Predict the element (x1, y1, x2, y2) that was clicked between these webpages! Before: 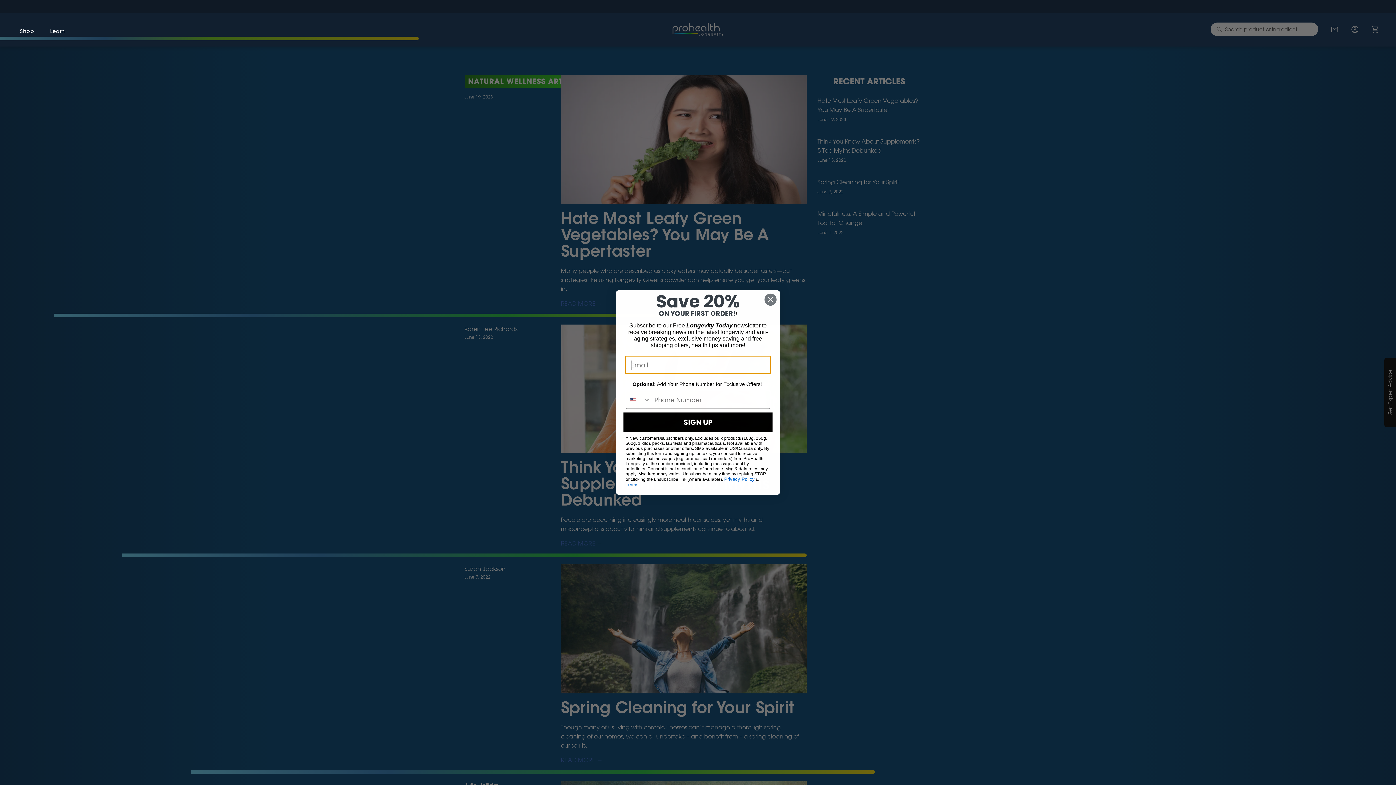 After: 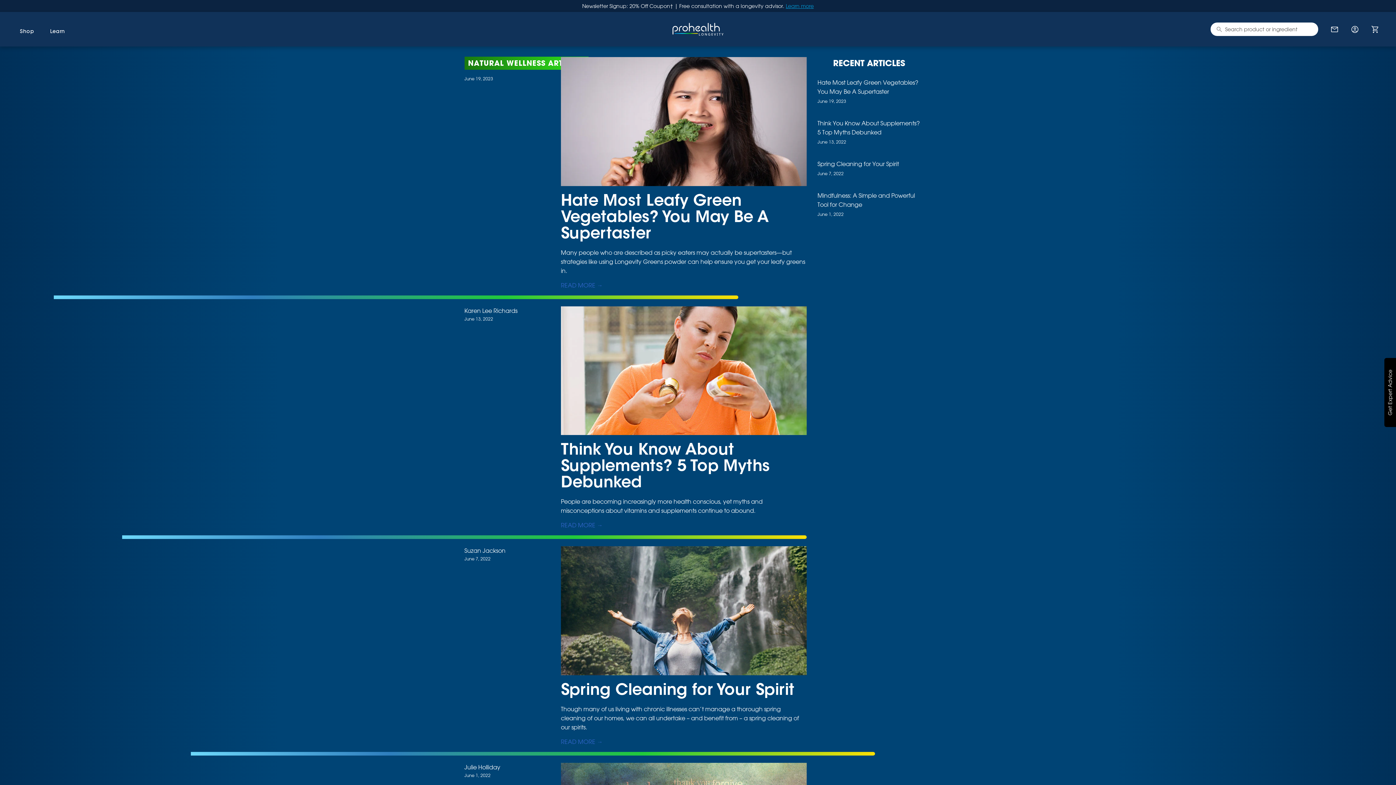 Action: bbox: (1371, 24, 1382, 33) label: Translation missing: en.layout.header.your_cart